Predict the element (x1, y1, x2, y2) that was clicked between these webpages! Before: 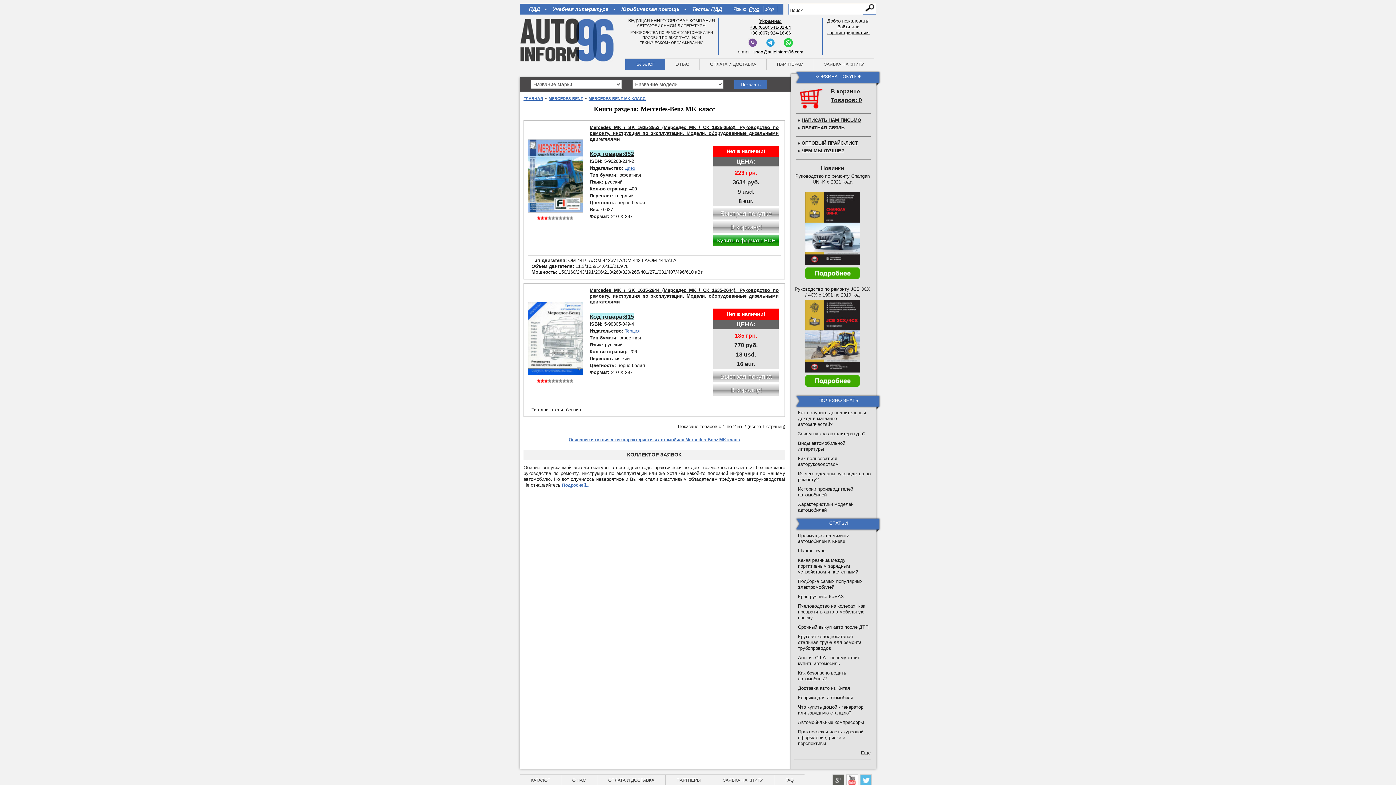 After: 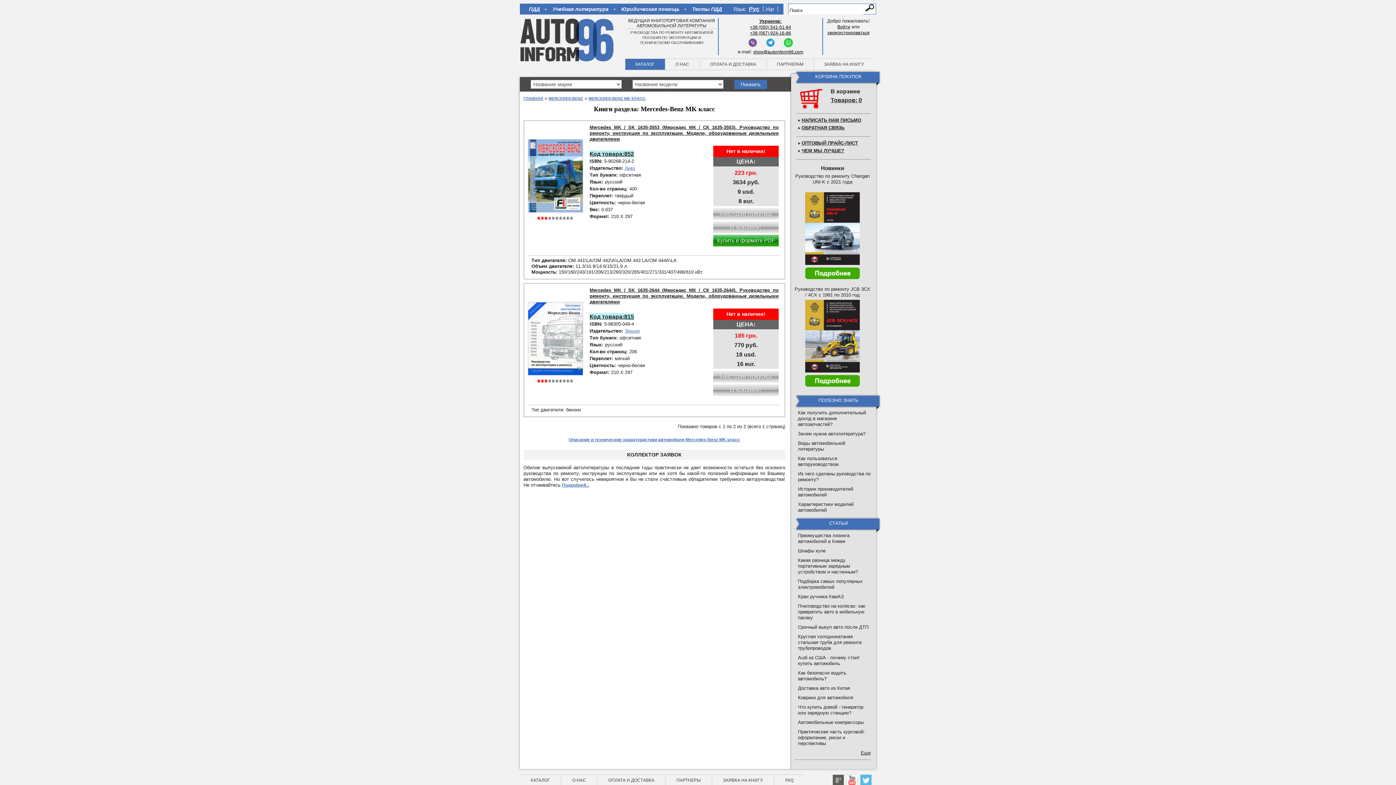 Action: bbox: (588, 96, 645, 100) label: MERCEDES-BENZ MK КЛАСС